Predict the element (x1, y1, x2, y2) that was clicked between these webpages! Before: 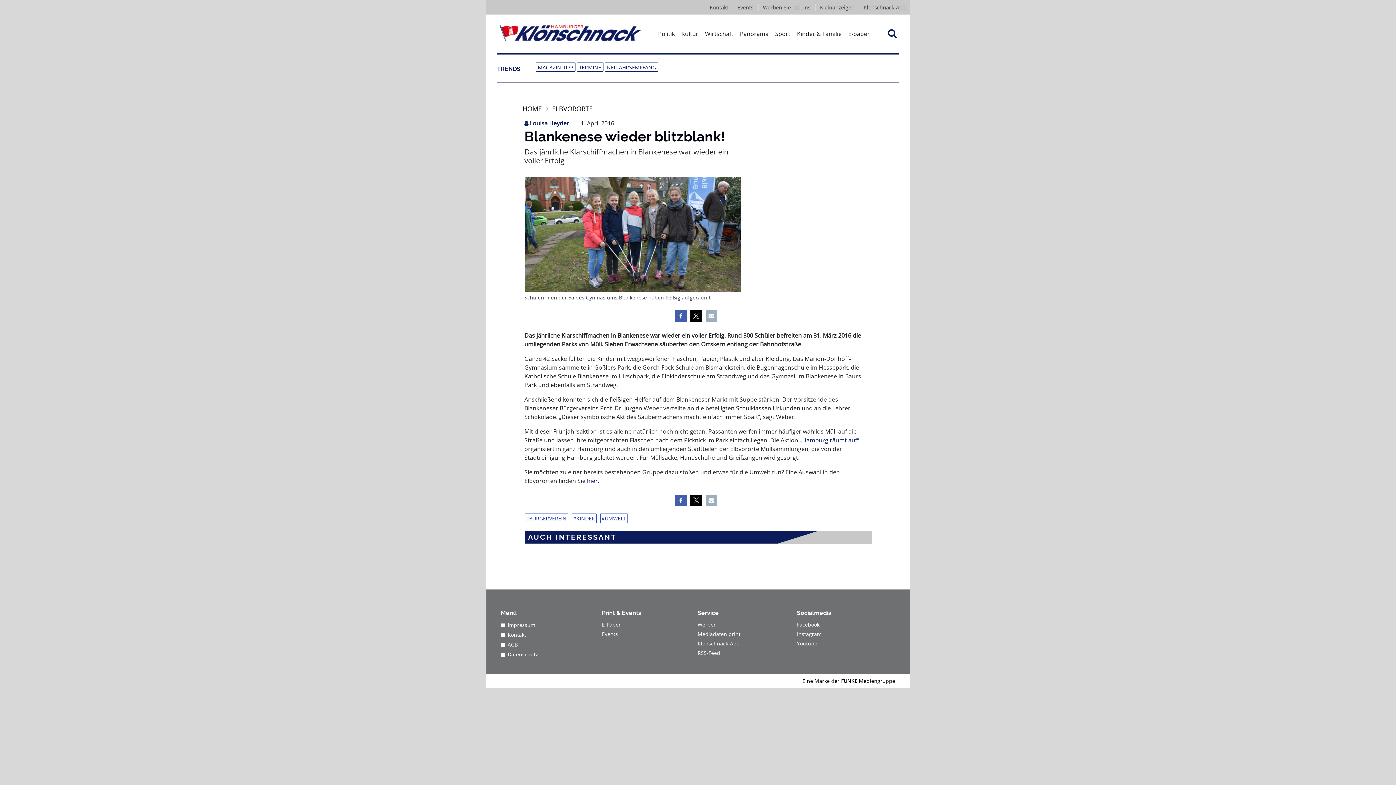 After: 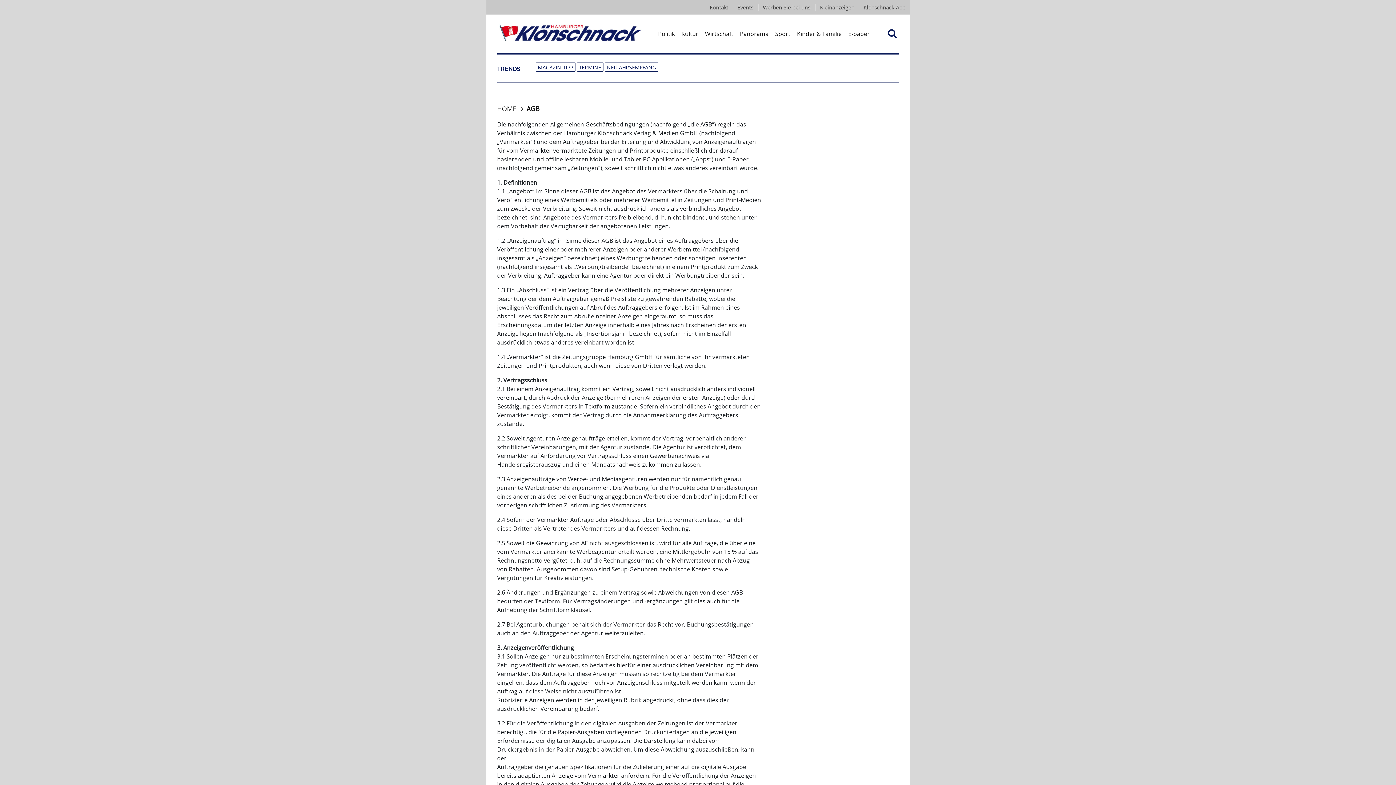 Action: label: AGB bbox: (500, 641, 518, 648)